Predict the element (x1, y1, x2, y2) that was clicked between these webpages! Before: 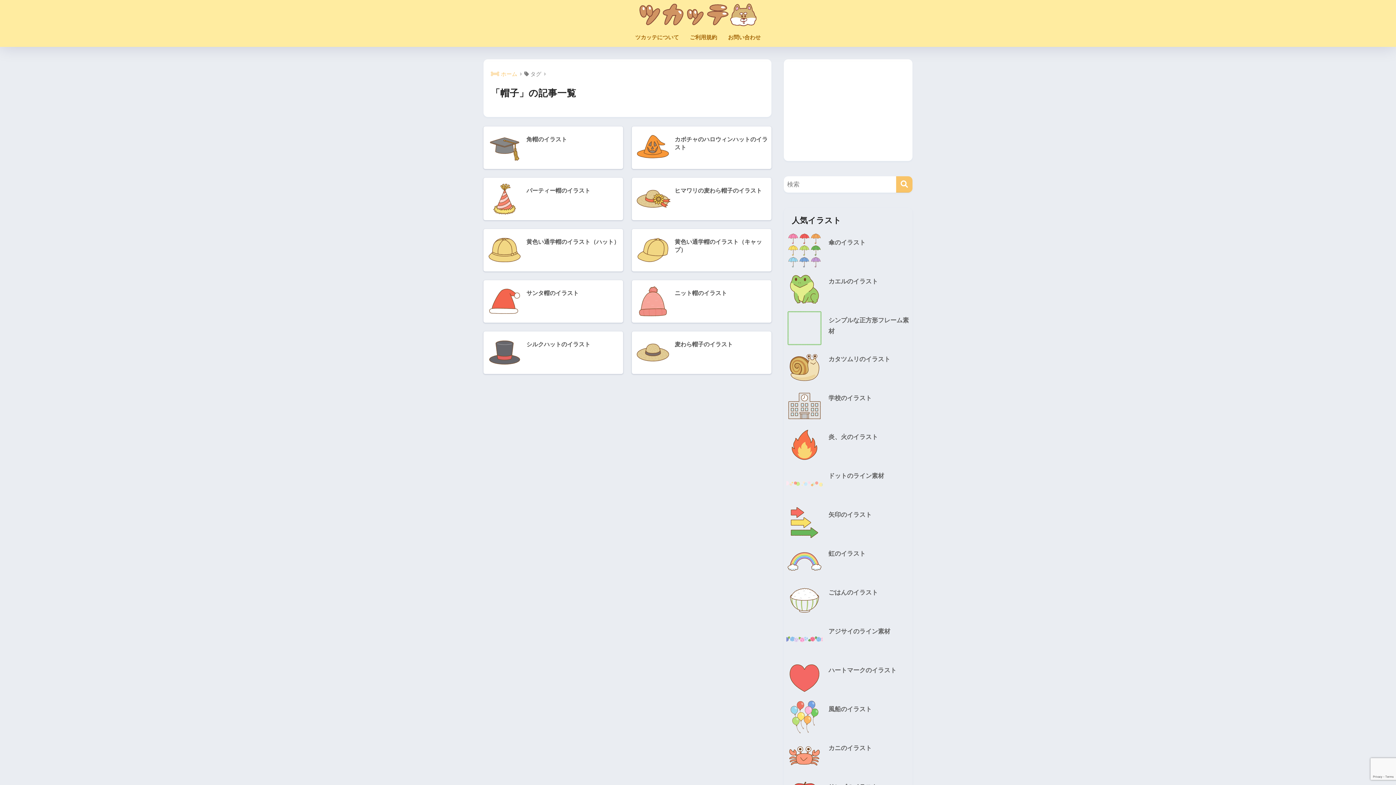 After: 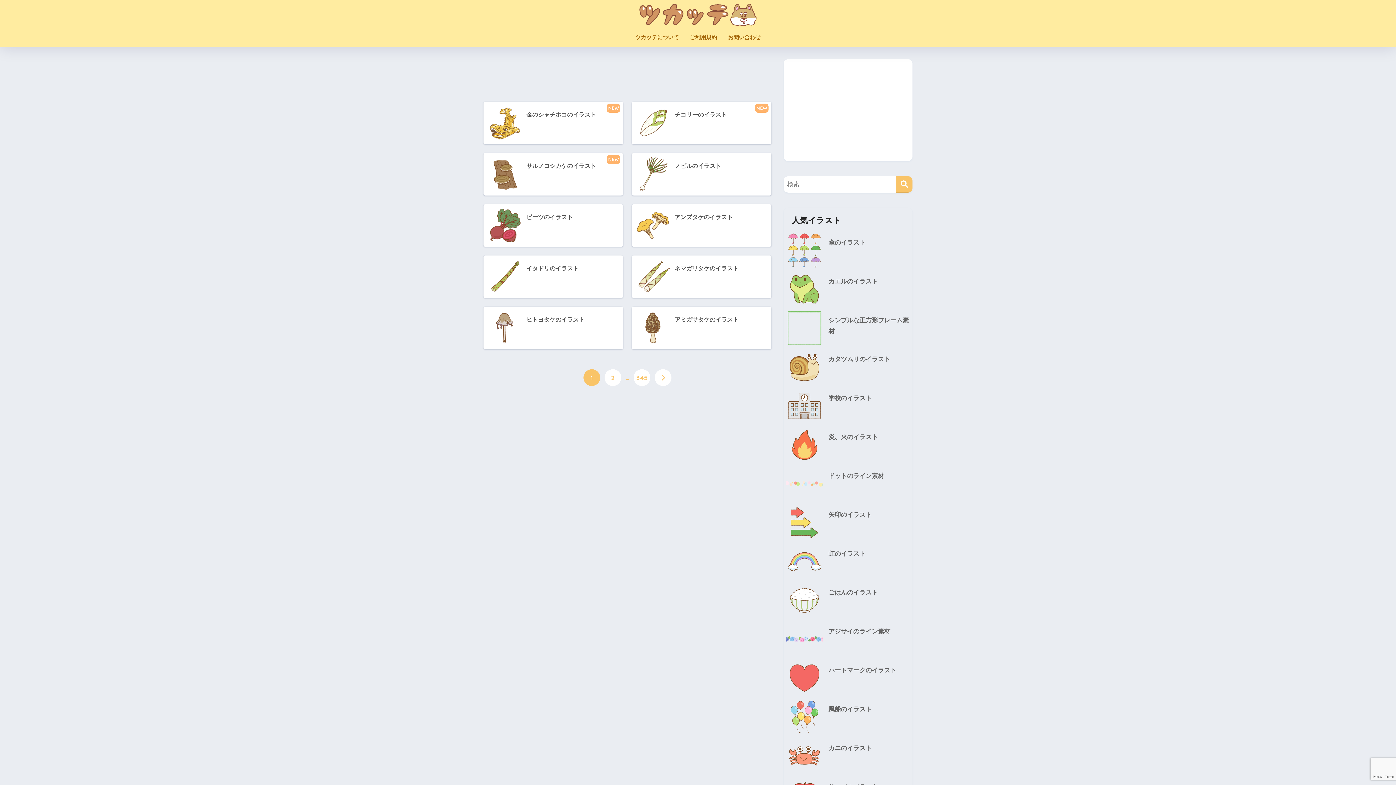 Action: bbox: (490, 71, 517, 76) label: ホーム